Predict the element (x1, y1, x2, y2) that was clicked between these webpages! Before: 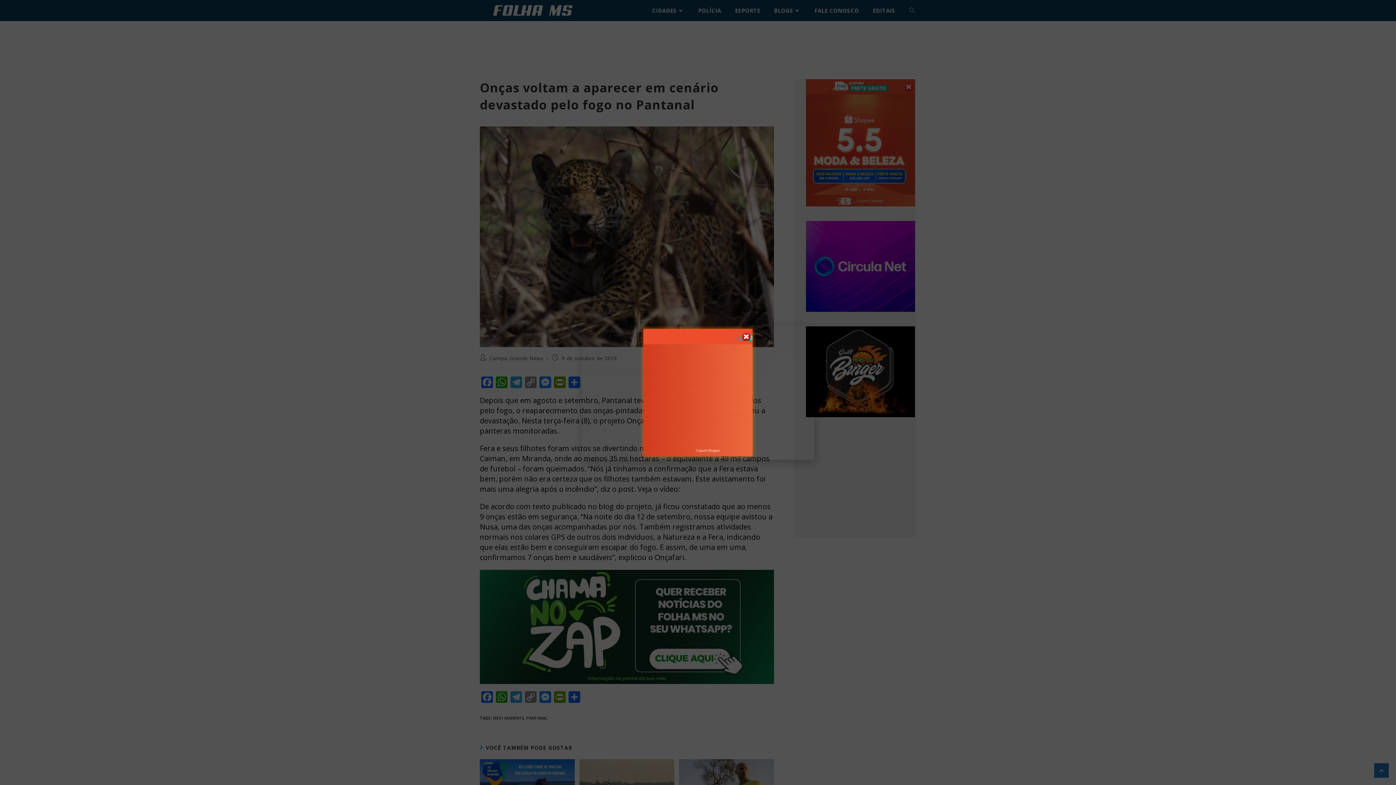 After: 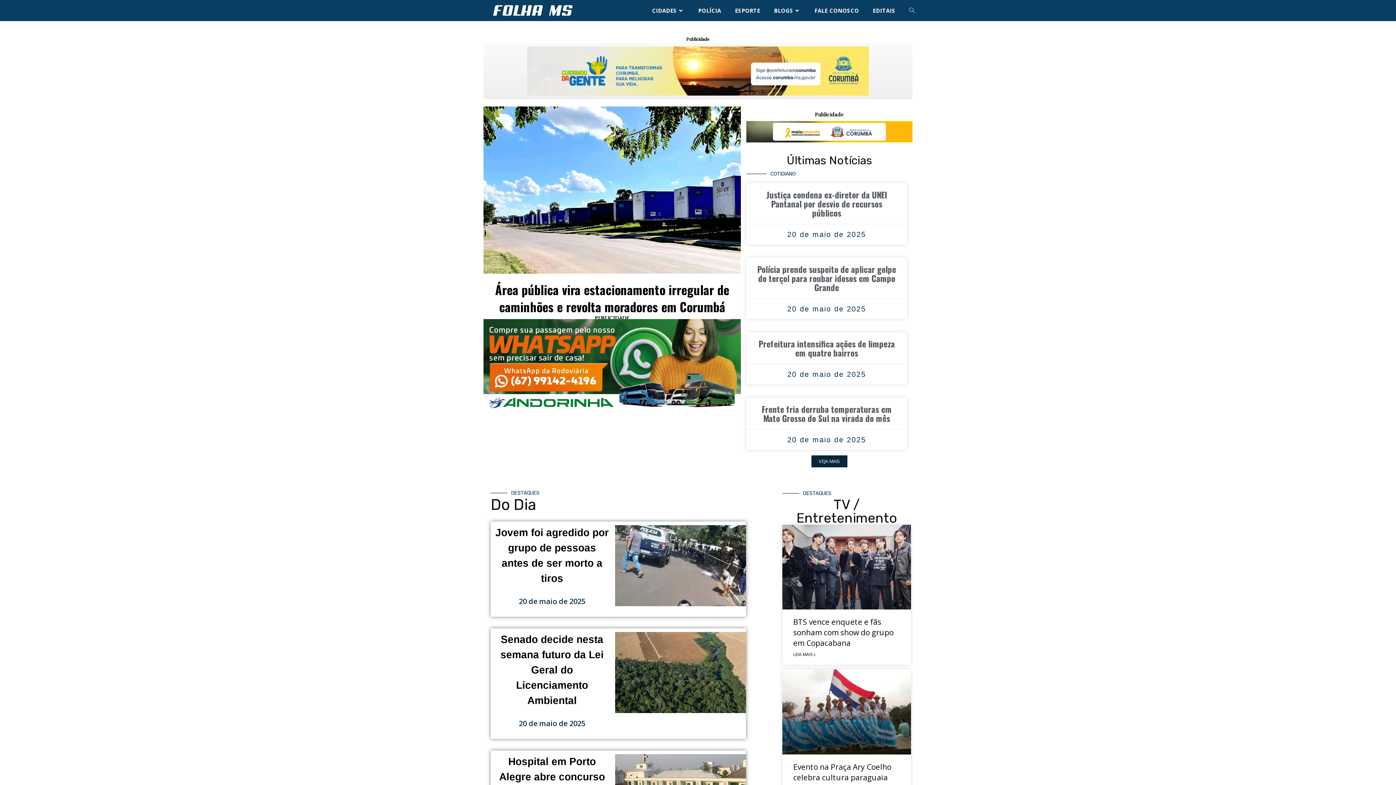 Action: bbox: (480, 4, 585, 14)